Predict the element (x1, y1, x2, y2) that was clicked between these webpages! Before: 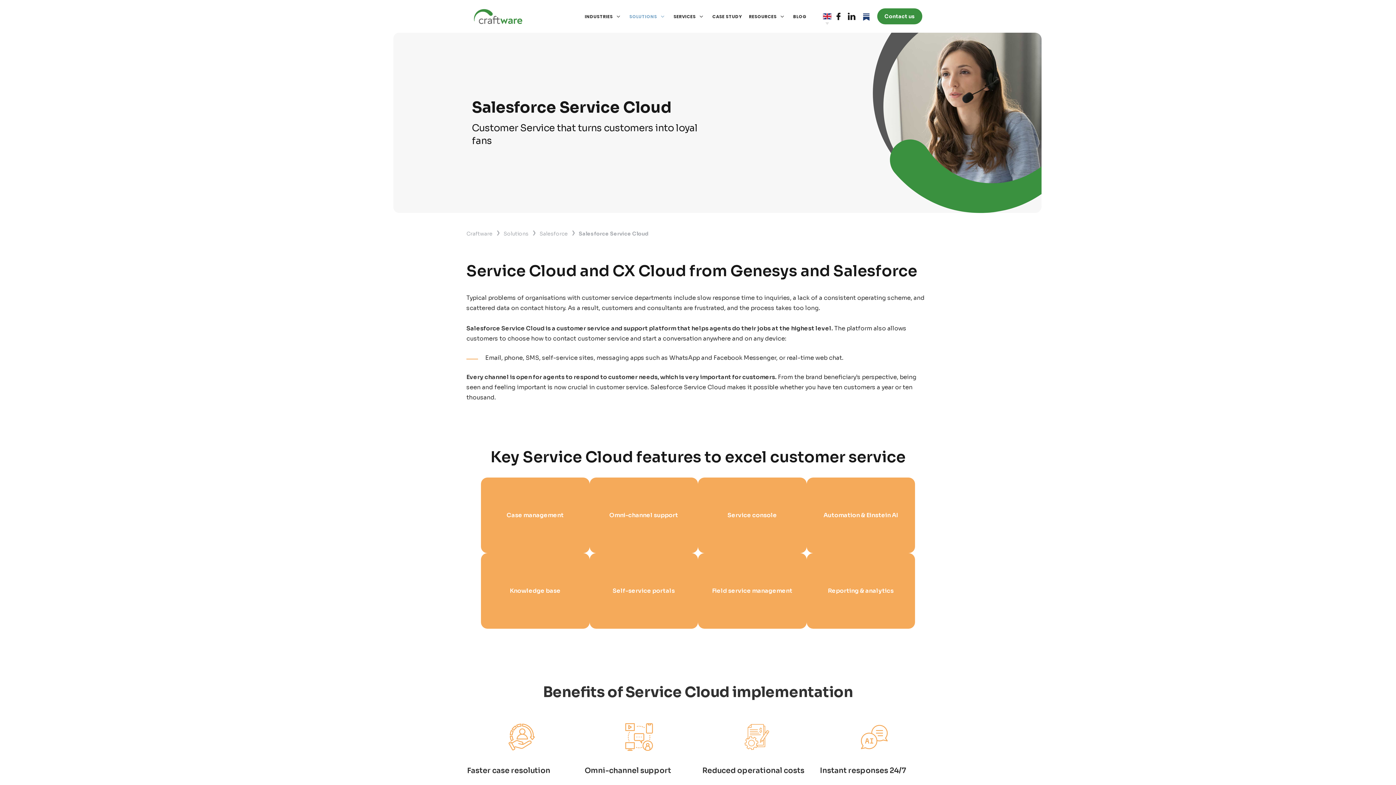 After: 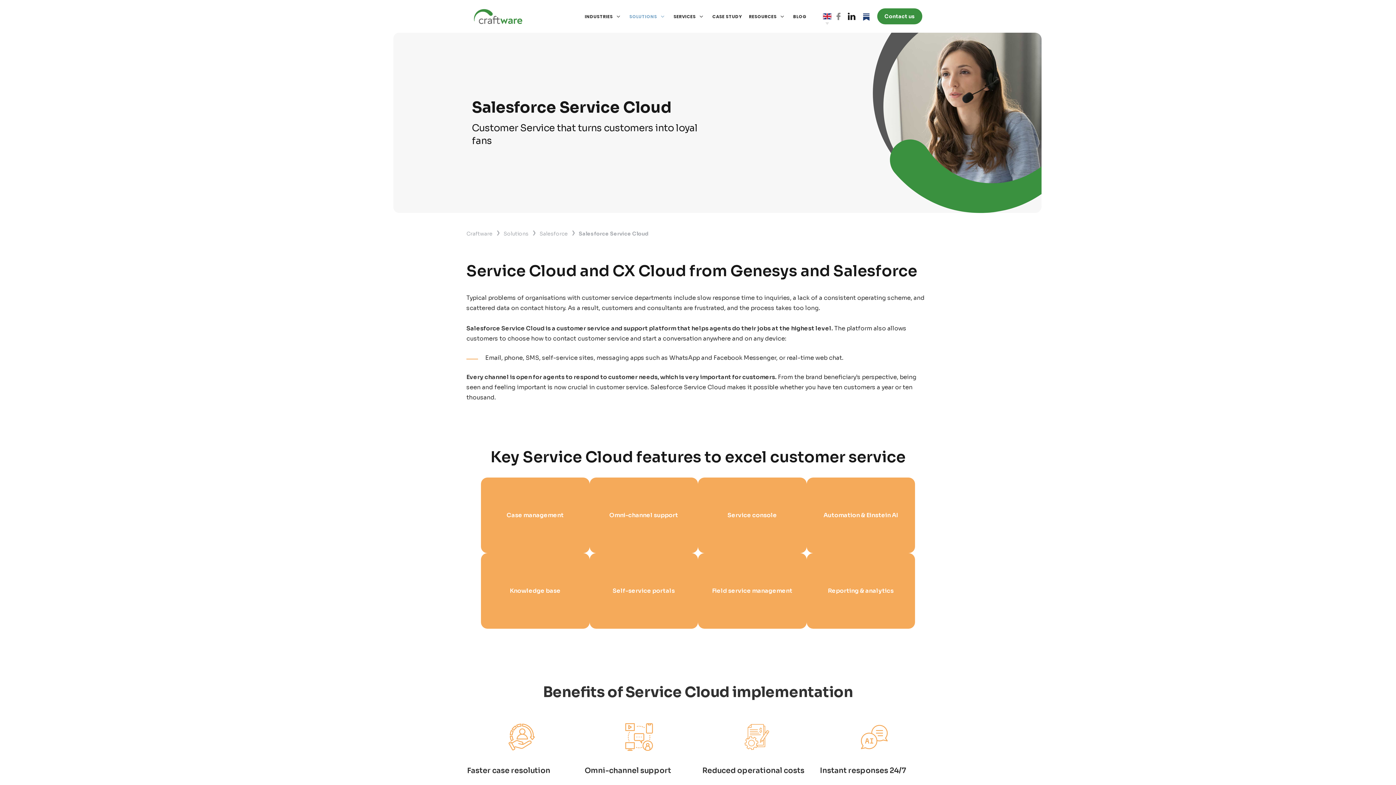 Action: bbox: (833, 7, 844, 25)